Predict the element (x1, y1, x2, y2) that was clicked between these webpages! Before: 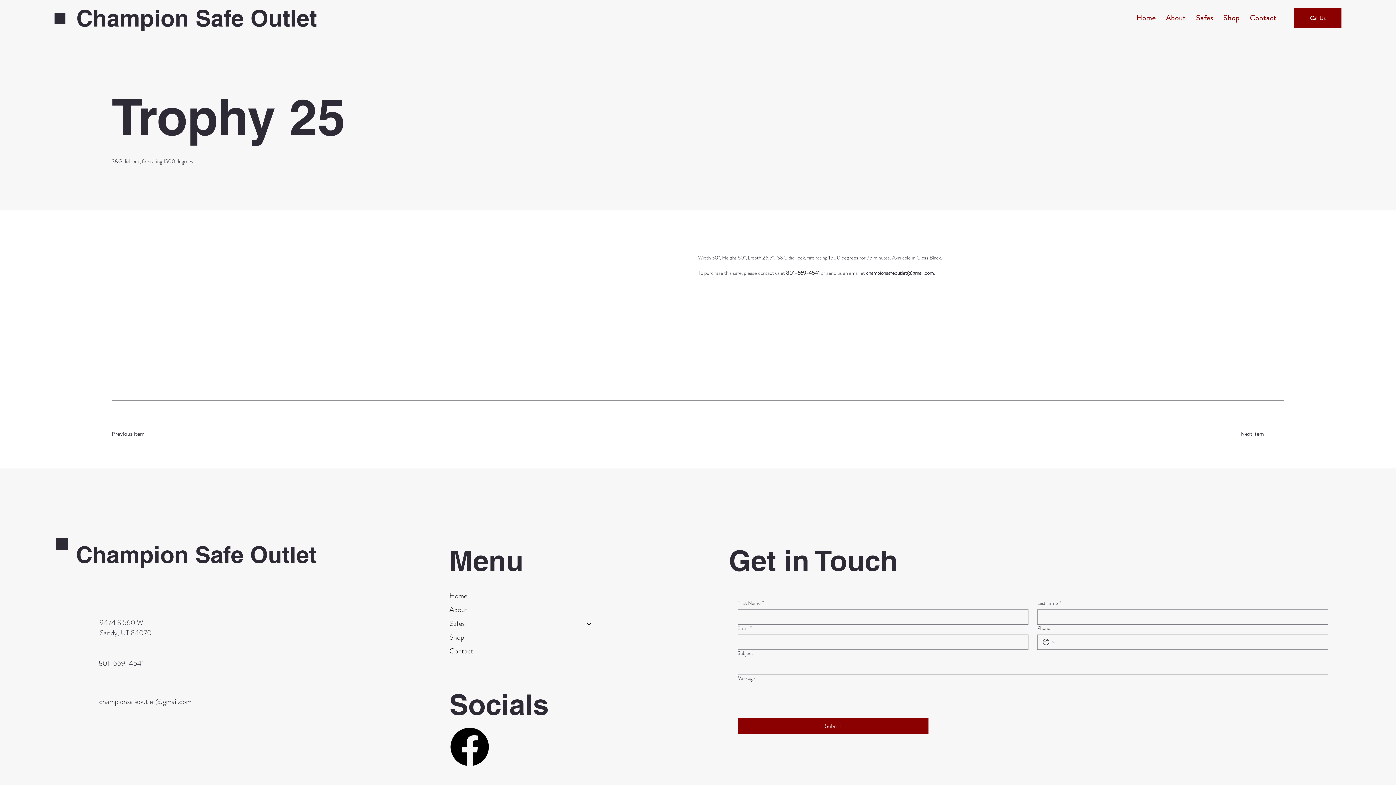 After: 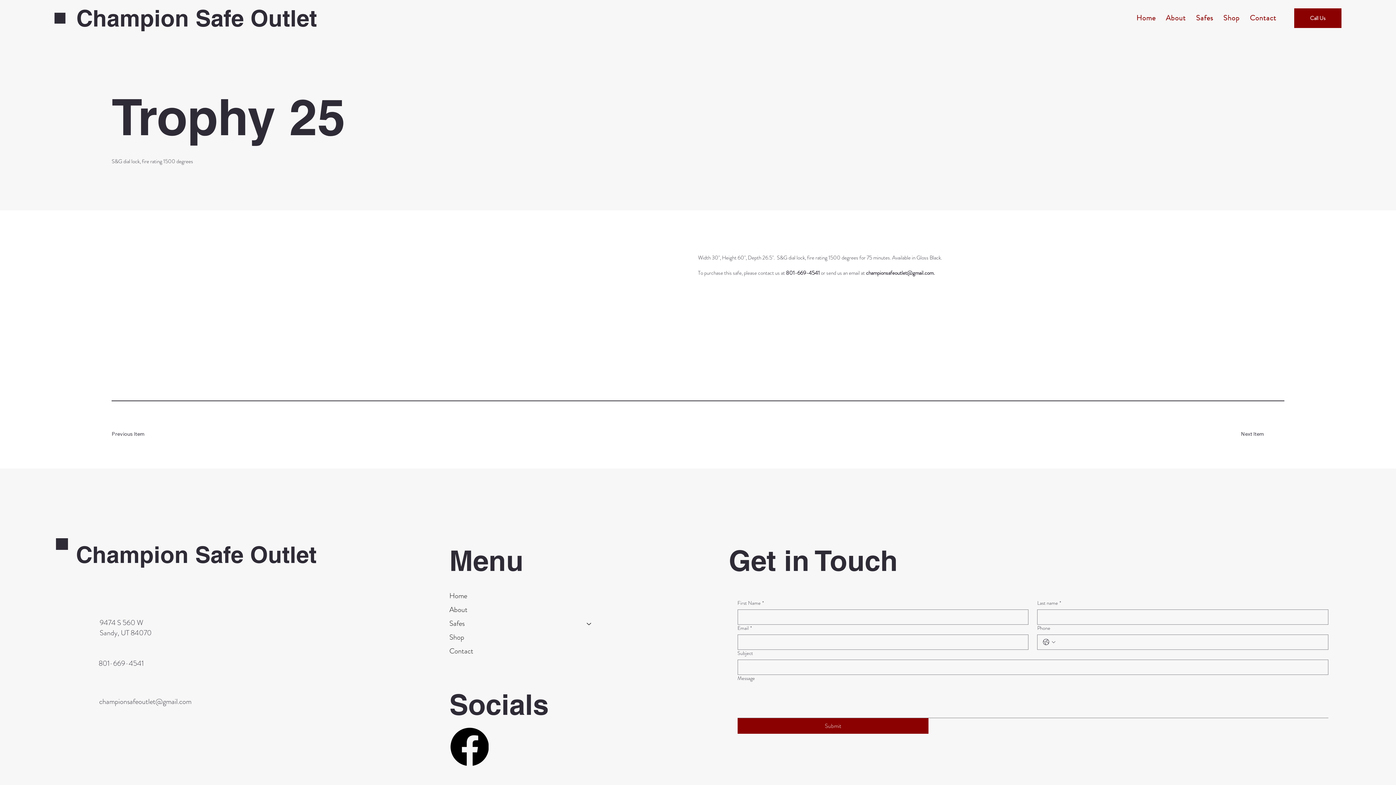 Action: label: Facebook bbox: (450, 727, 488, 766)